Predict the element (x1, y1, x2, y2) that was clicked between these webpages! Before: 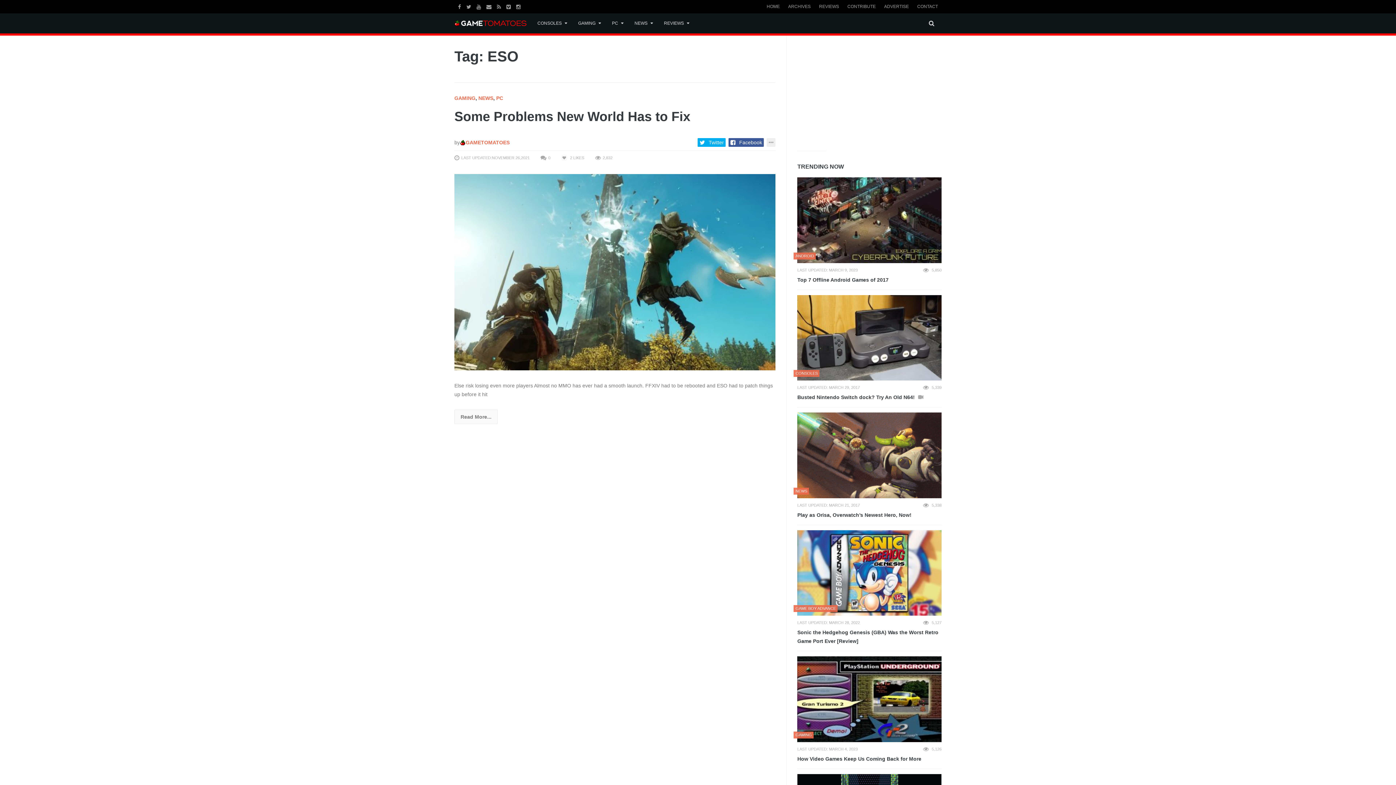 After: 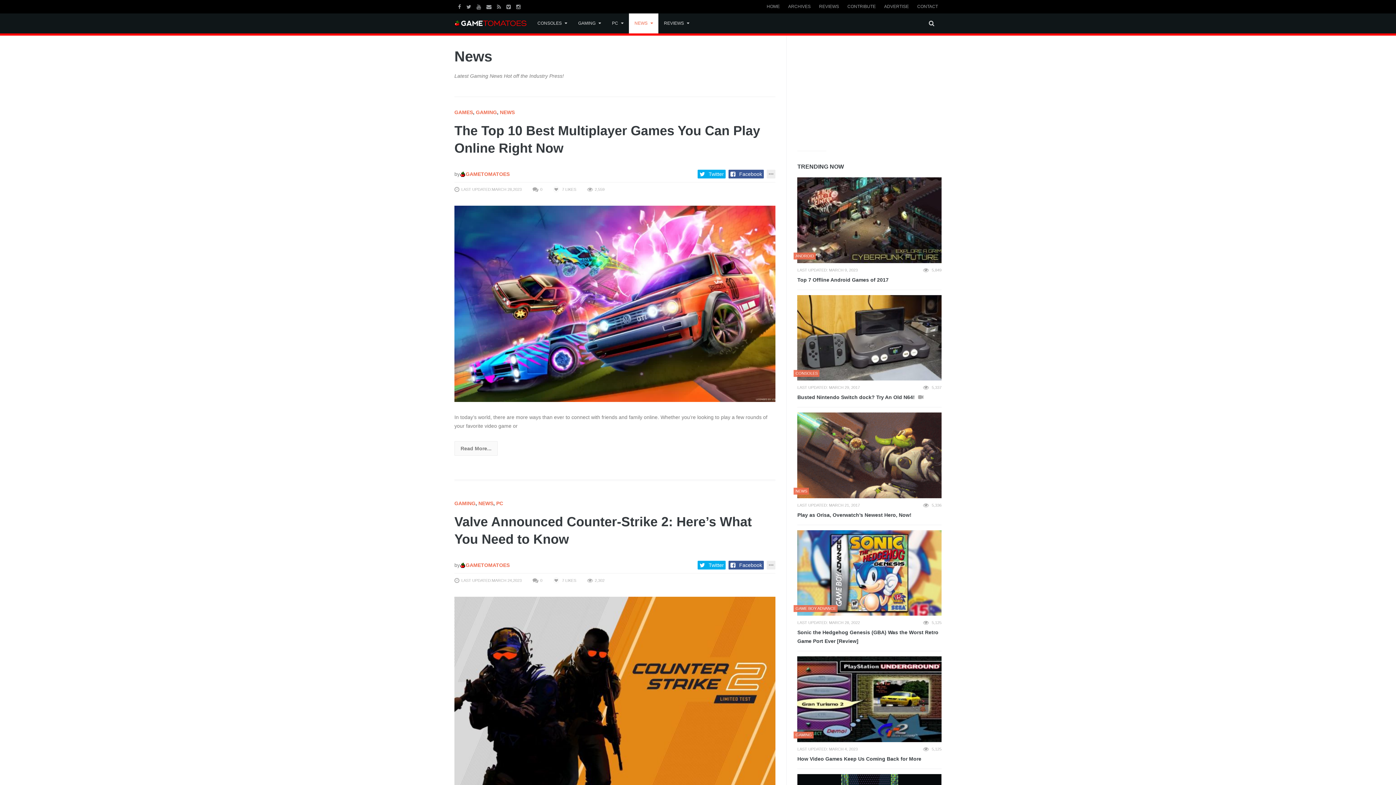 Action: label: NEWS bbox: (478, 95, 493, 101)